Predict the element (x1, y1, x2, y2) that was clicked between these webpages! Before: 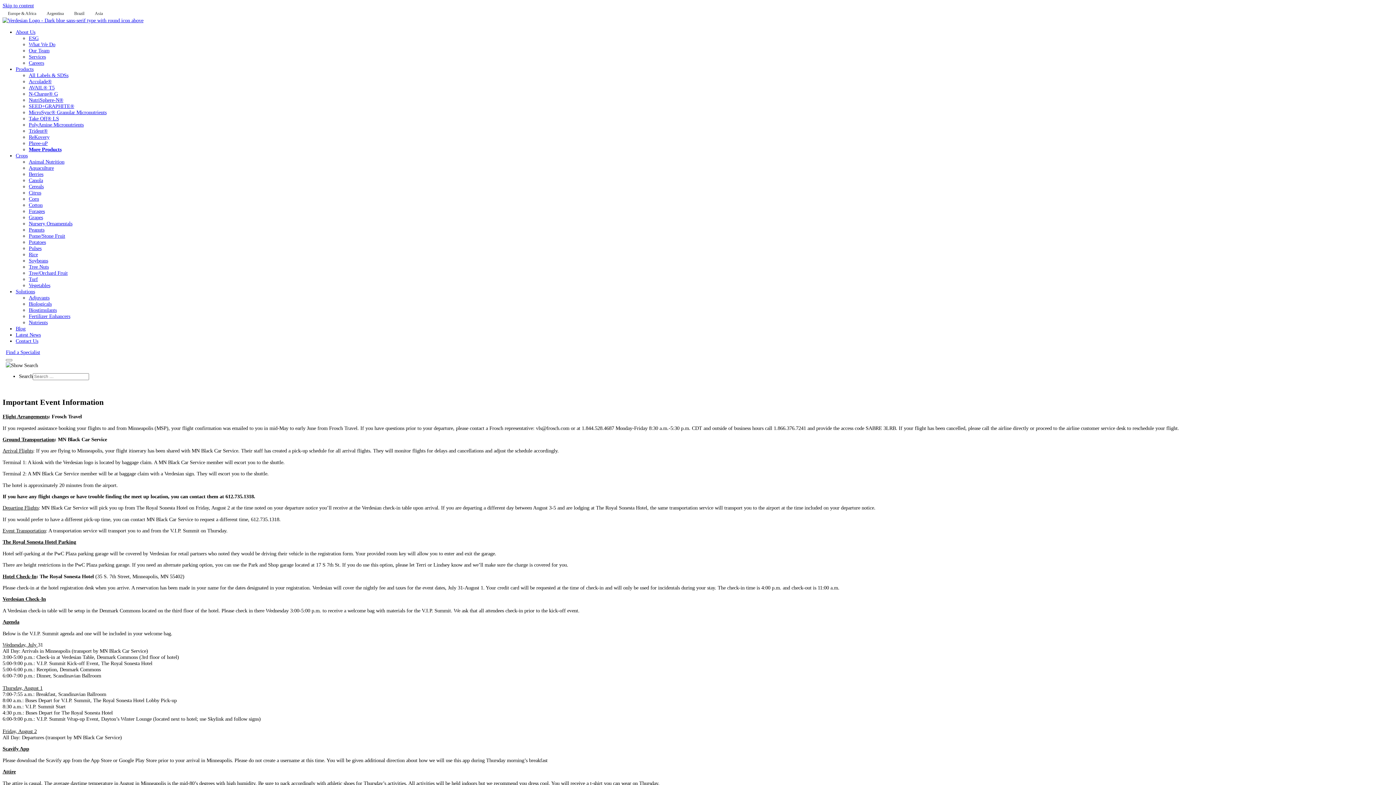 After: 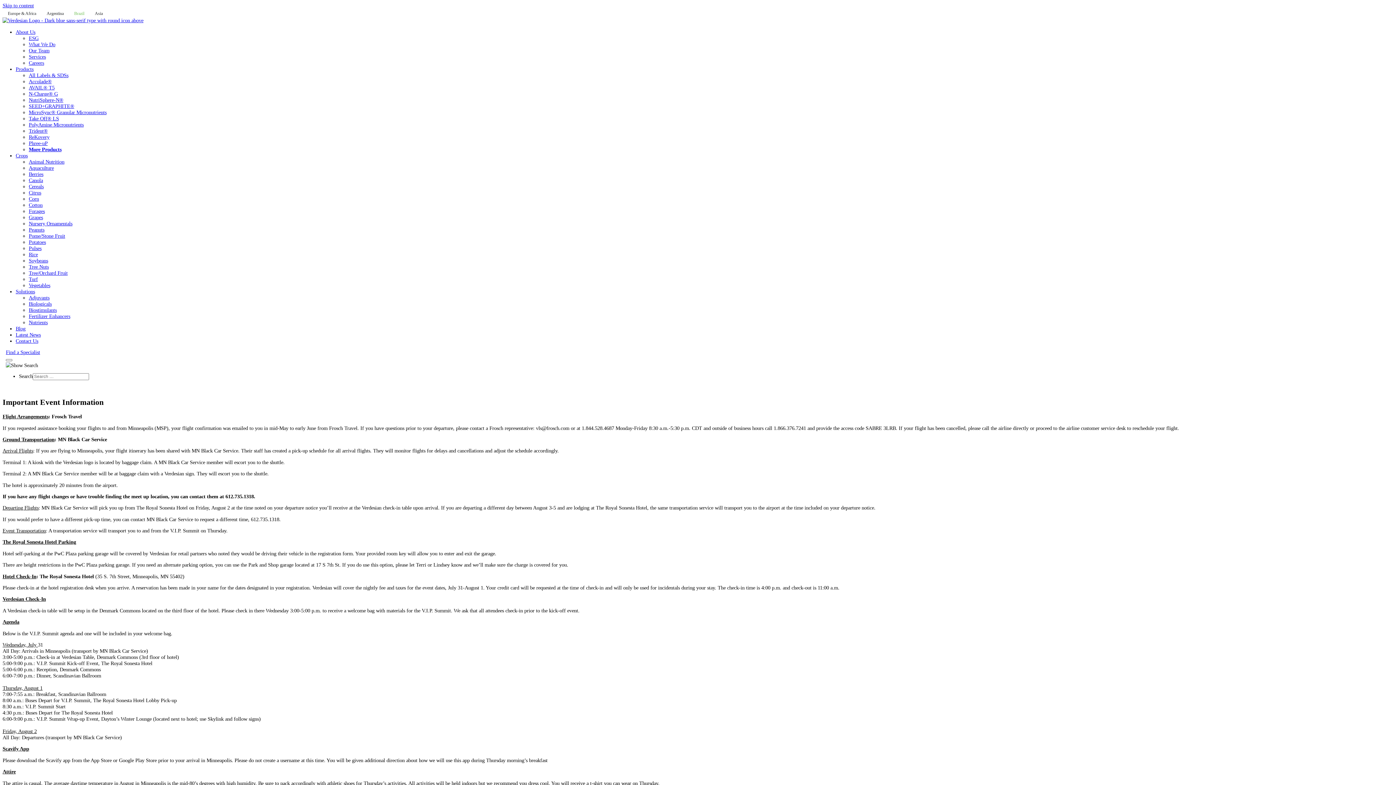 Action: bbox: (76, 9, 99, 20) label: Brazil